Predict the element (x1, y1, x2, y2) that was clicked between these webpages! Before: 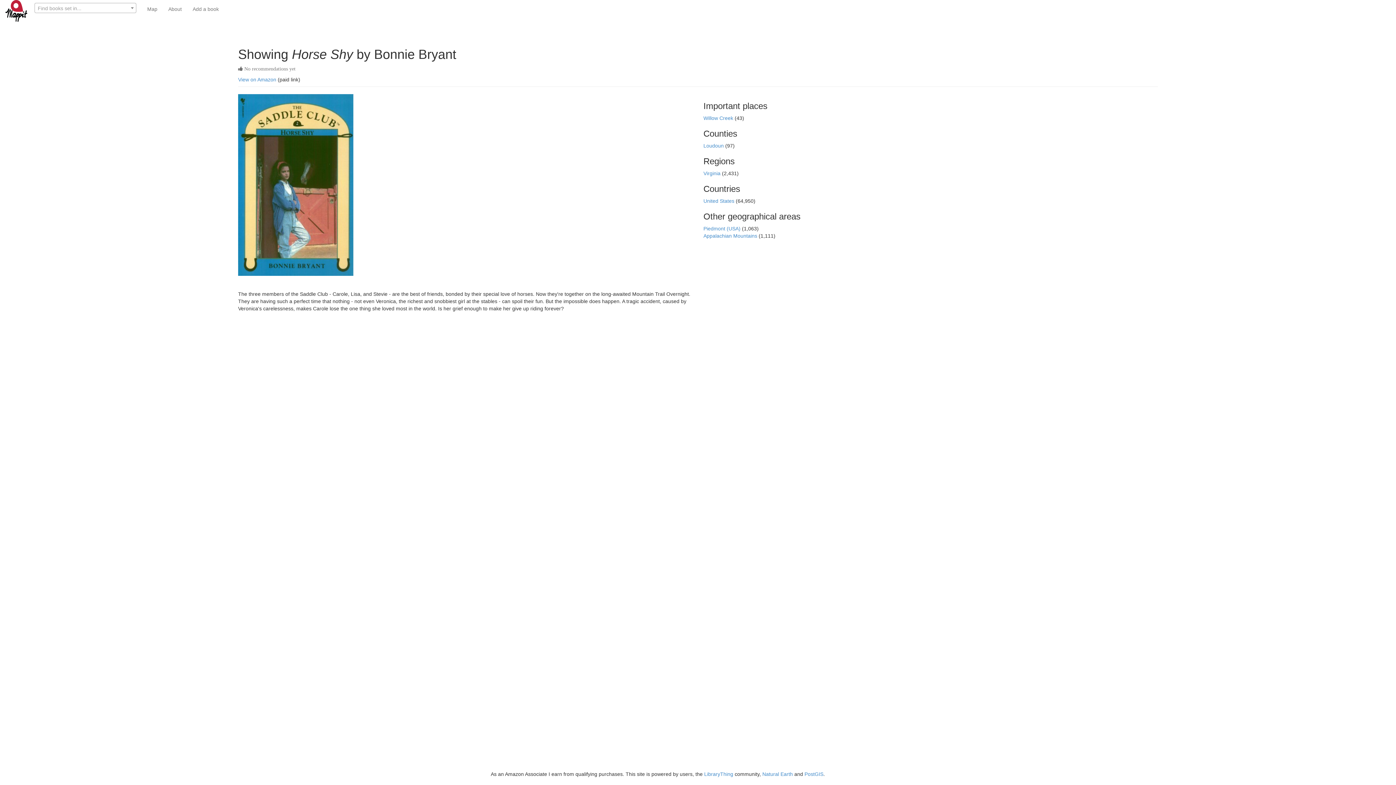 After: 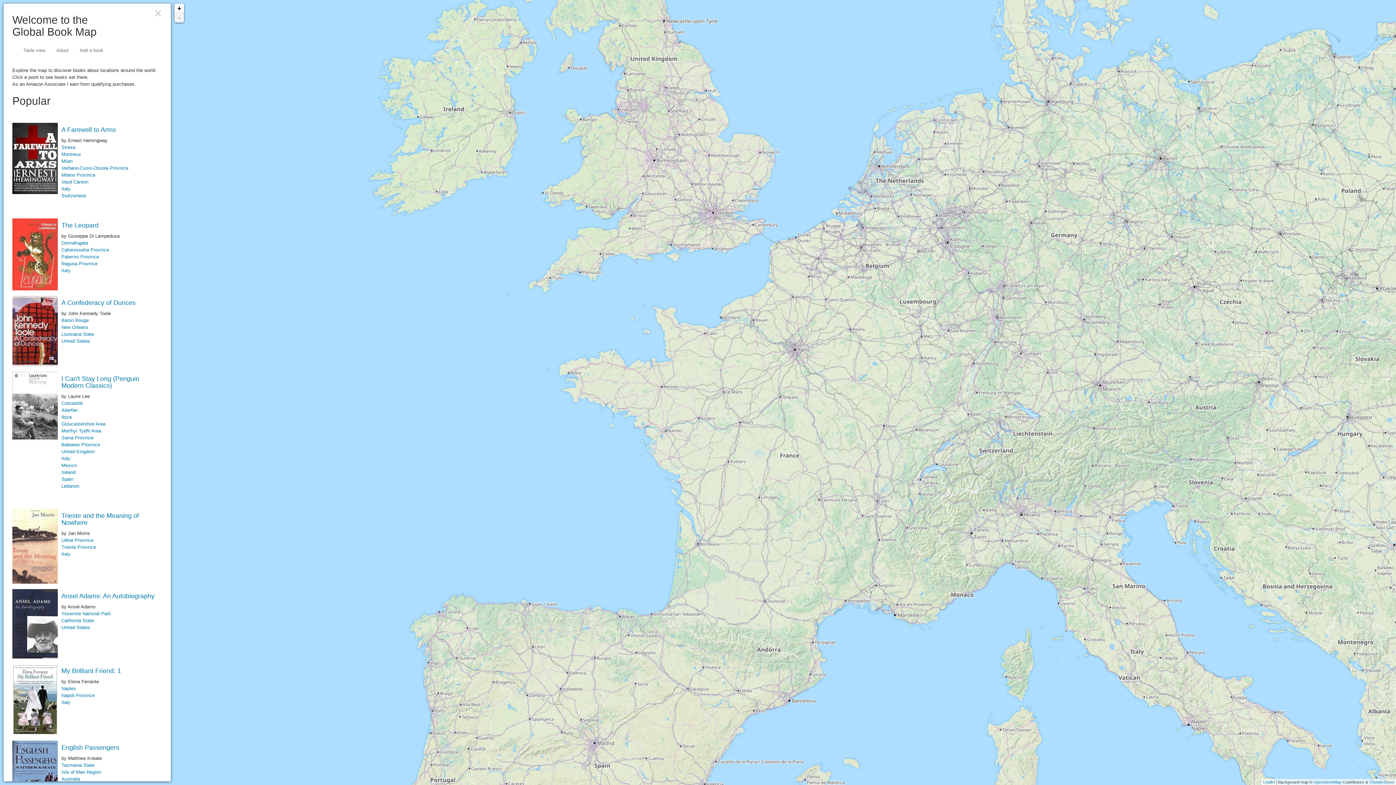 Action: label: Map bbox: (141, 0, 162, 18)